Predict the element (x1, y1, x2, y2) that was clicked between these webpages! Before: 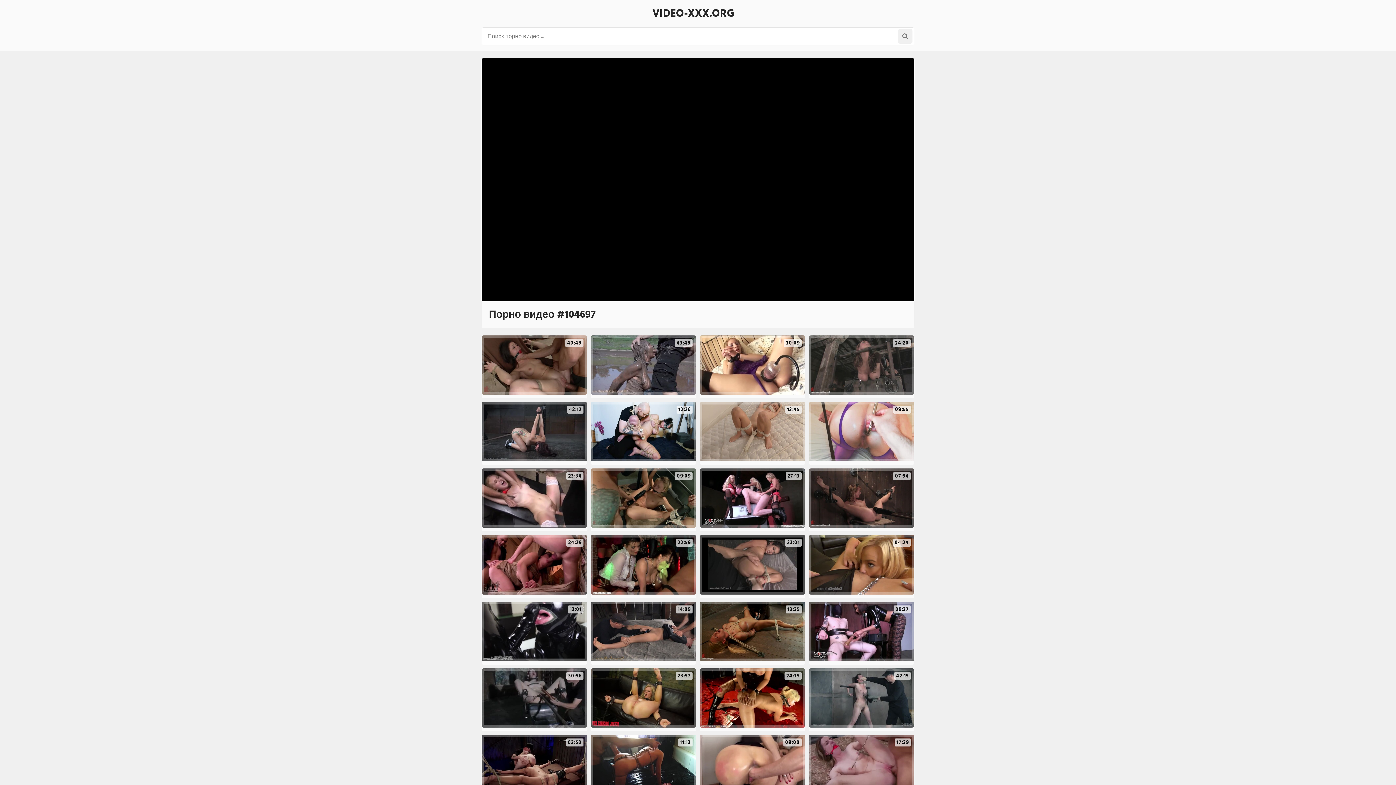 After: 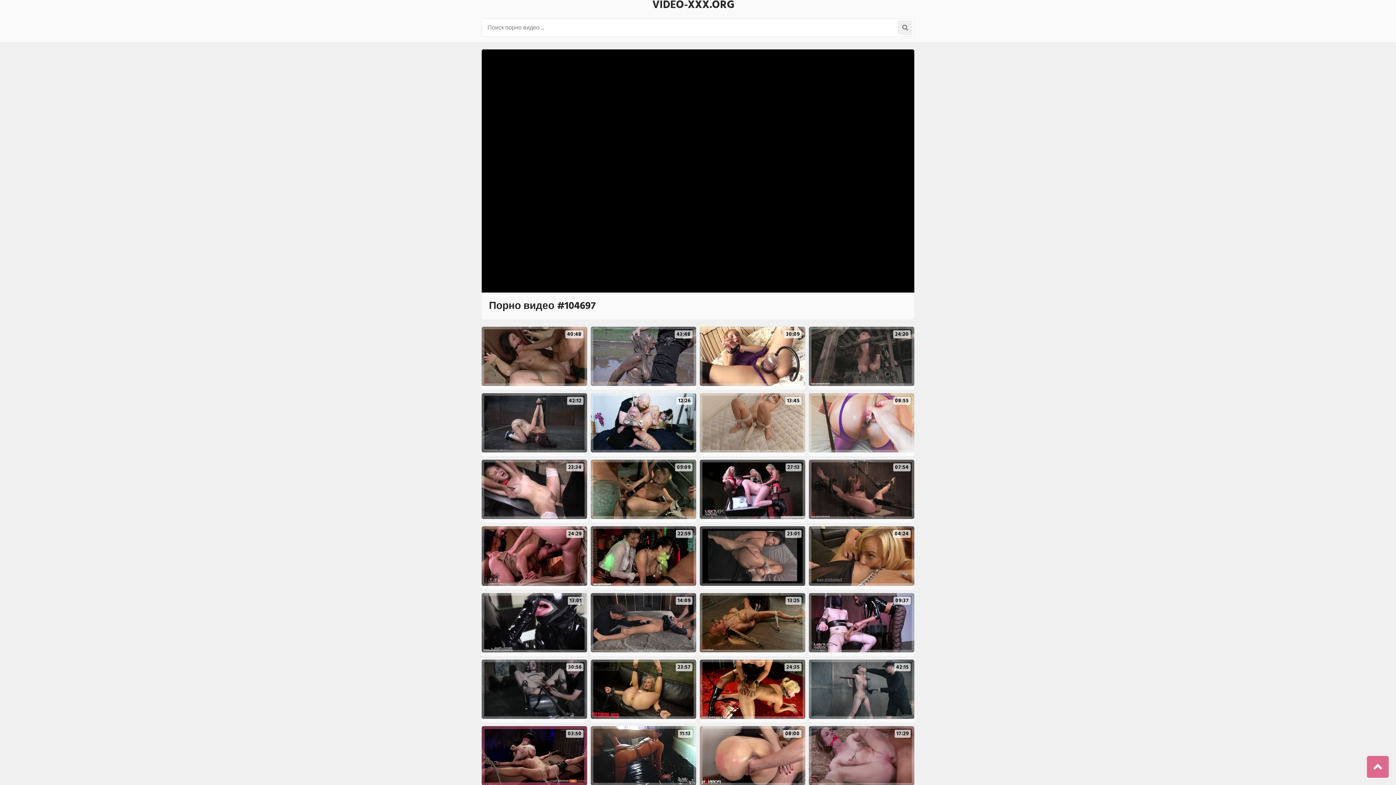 Action: bbox: (481, 735, 587, 794) label: 03:50